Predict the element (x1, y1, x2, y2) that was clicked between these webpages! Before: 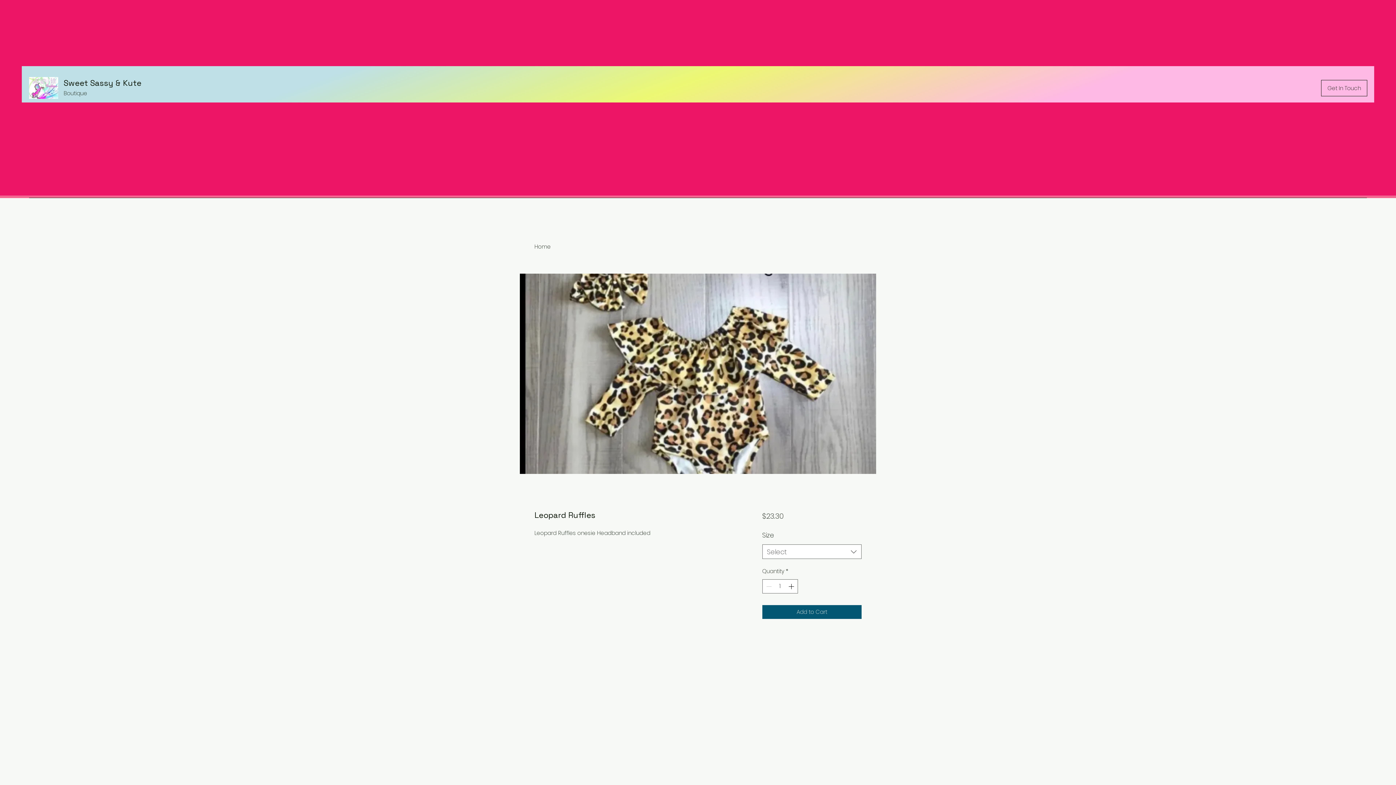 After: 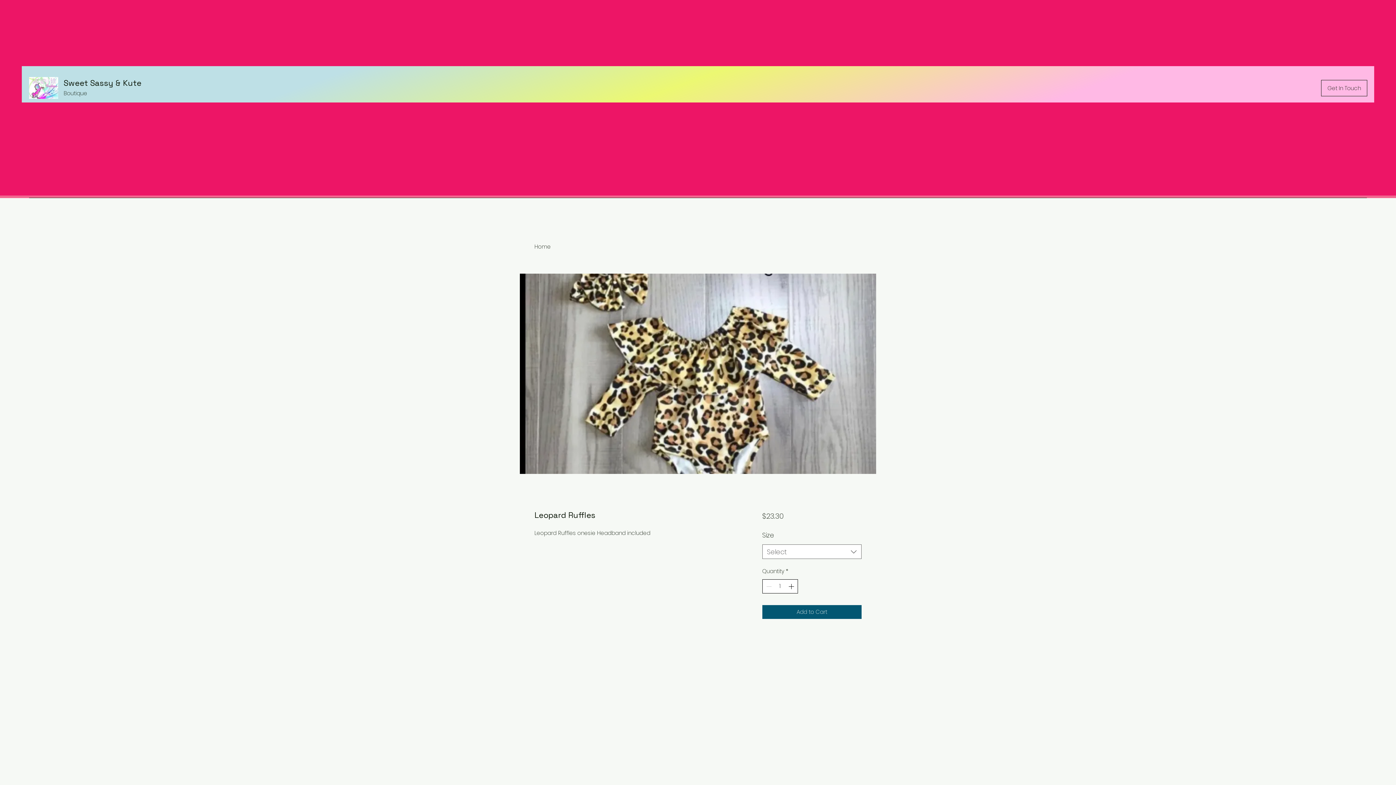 Action: bbox: (787, 580, 796, 593) label: Increment